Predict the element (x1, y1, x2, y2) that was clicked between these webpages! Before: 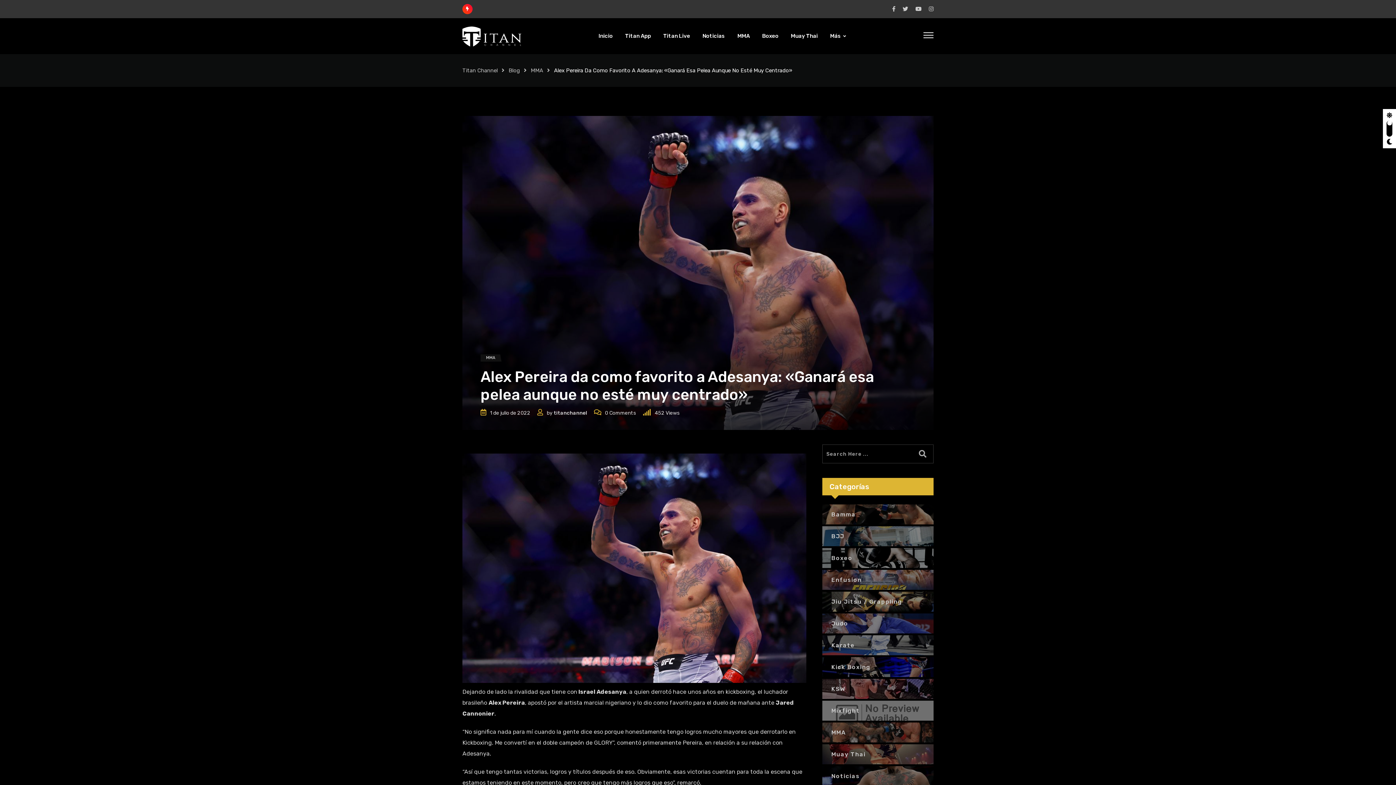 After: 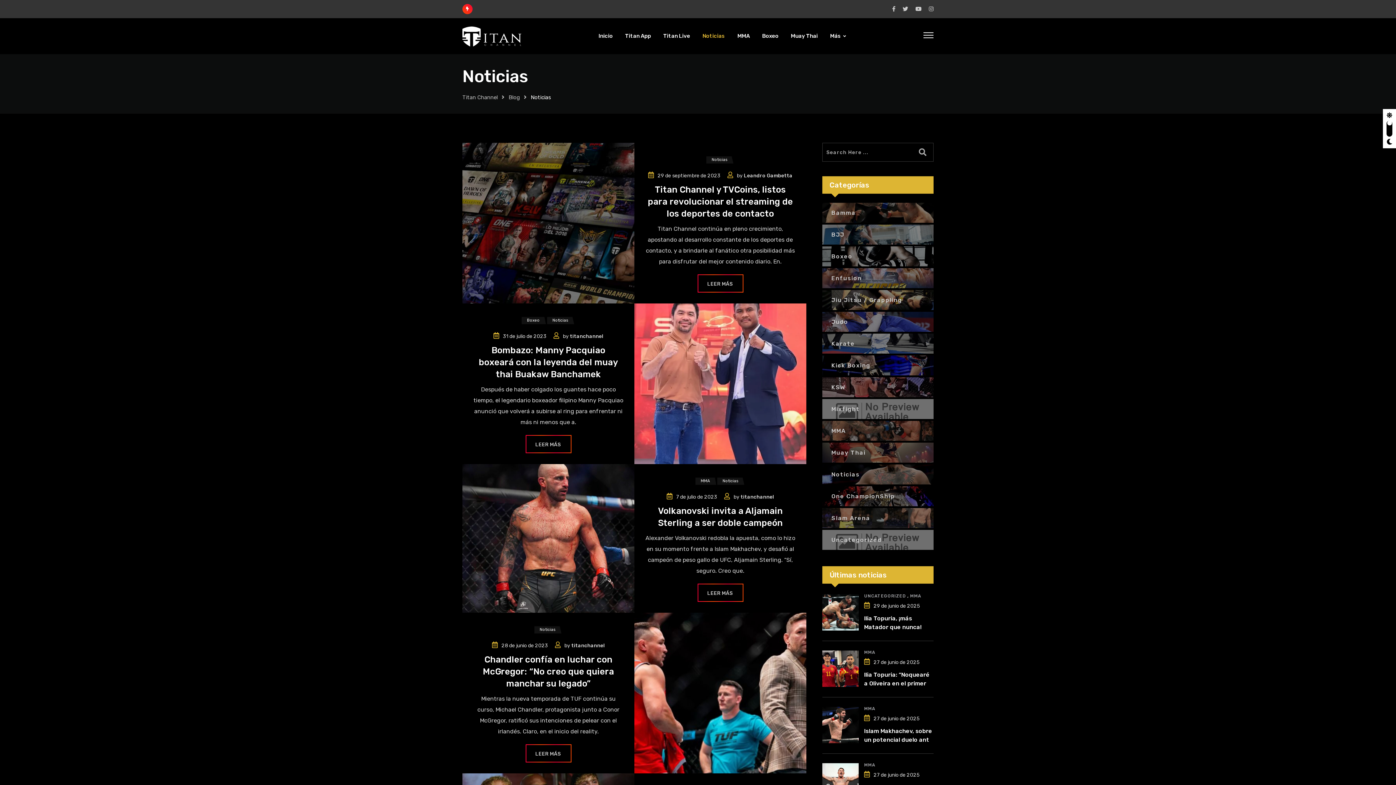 Action: bbox: (822, 766, 933, 786) label: Noticias